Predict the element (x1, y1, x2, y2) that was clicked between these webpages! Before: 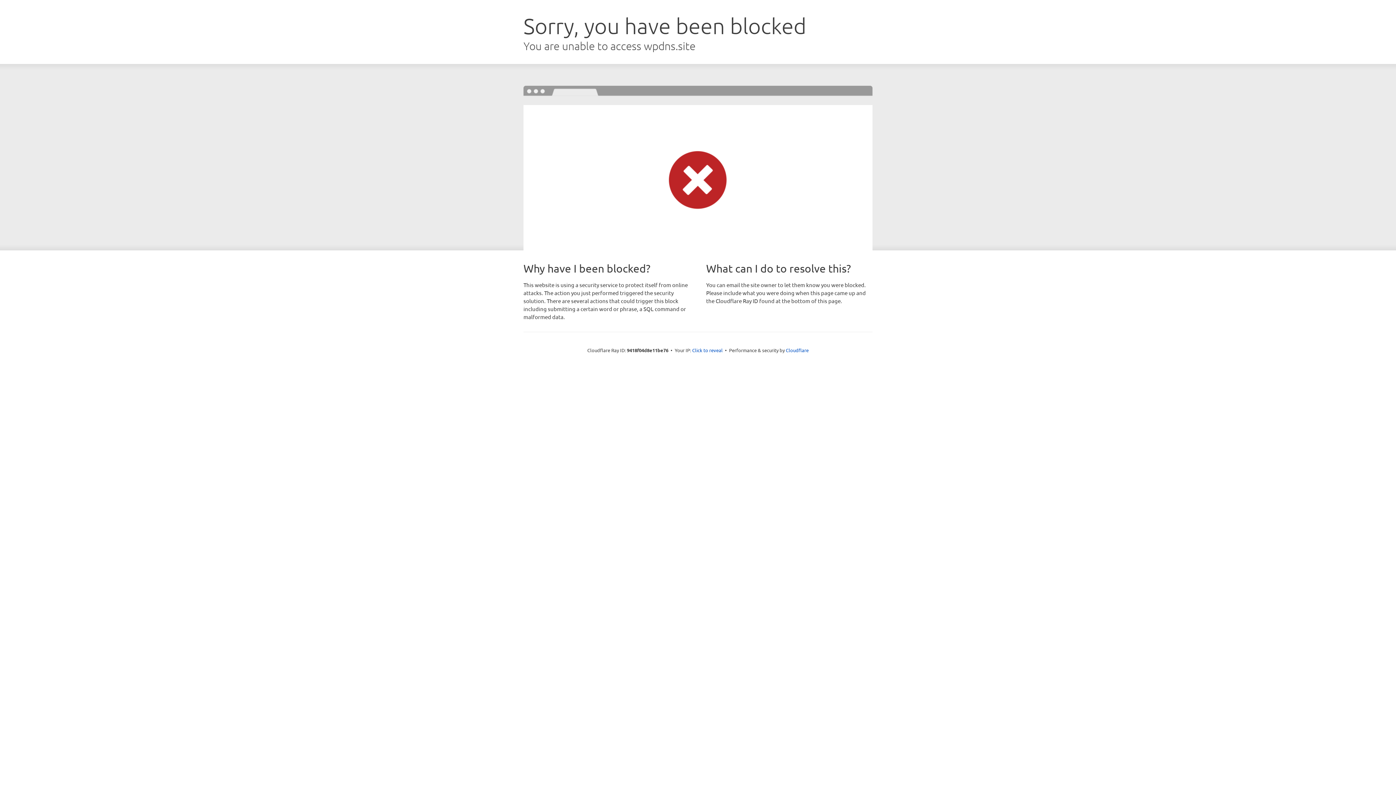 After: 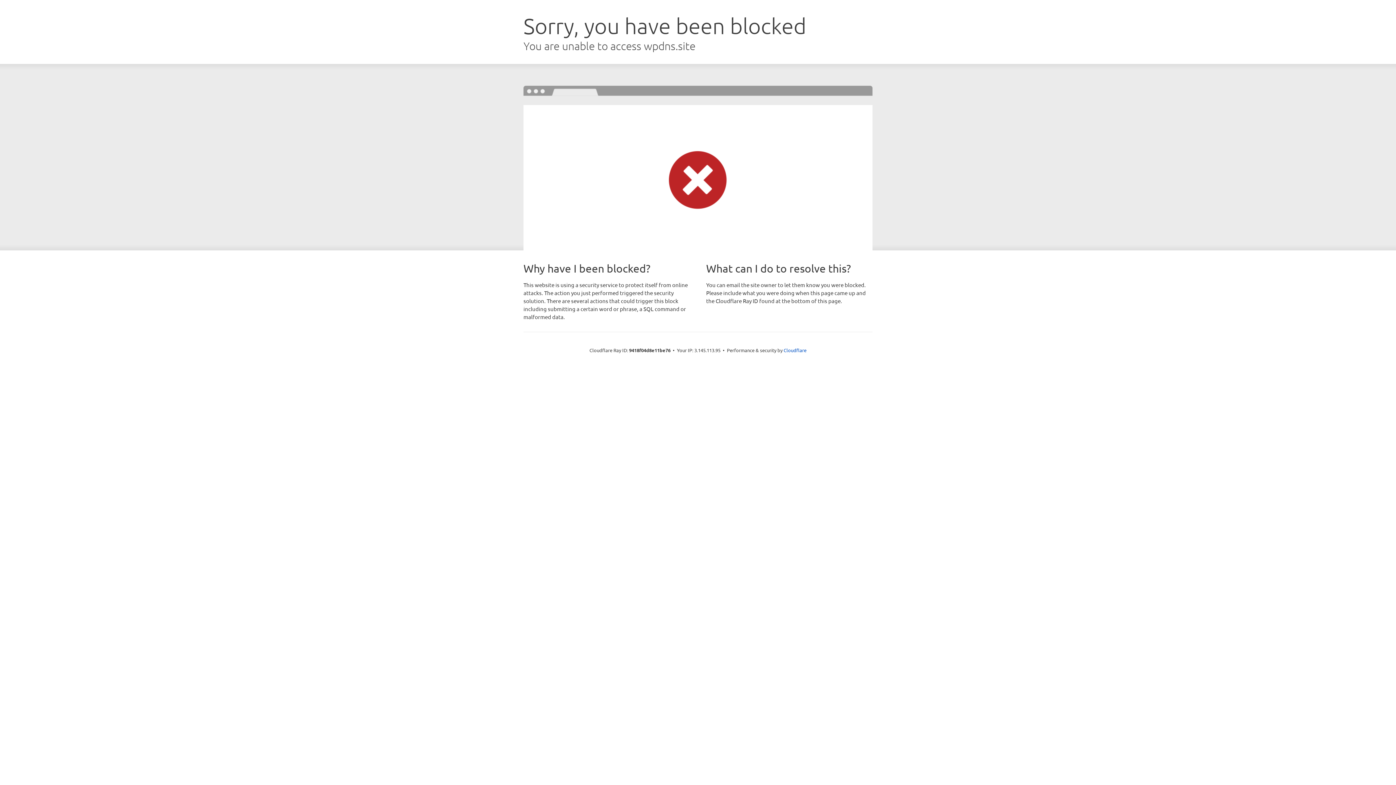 Action: bbox: (692, 346, 722, 353) label: Click to reveal